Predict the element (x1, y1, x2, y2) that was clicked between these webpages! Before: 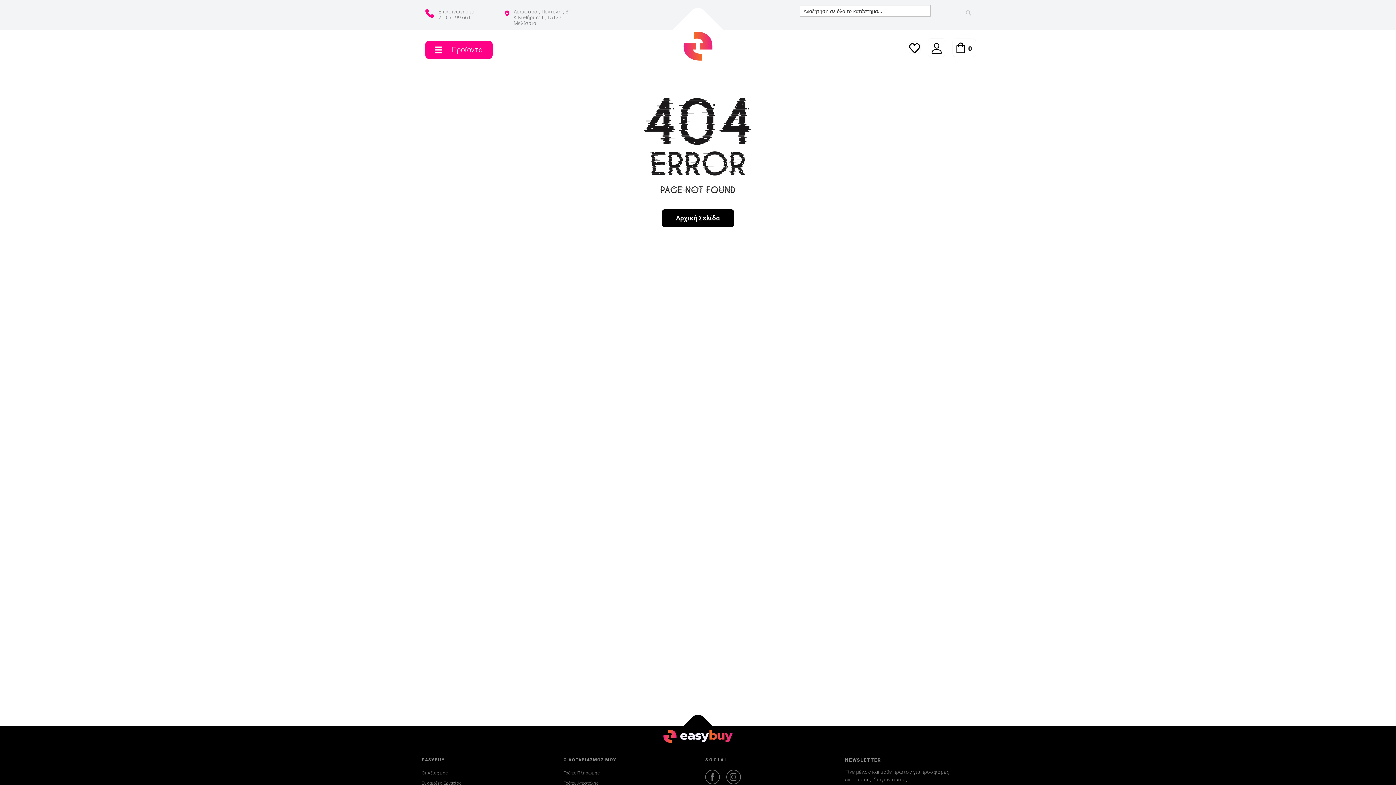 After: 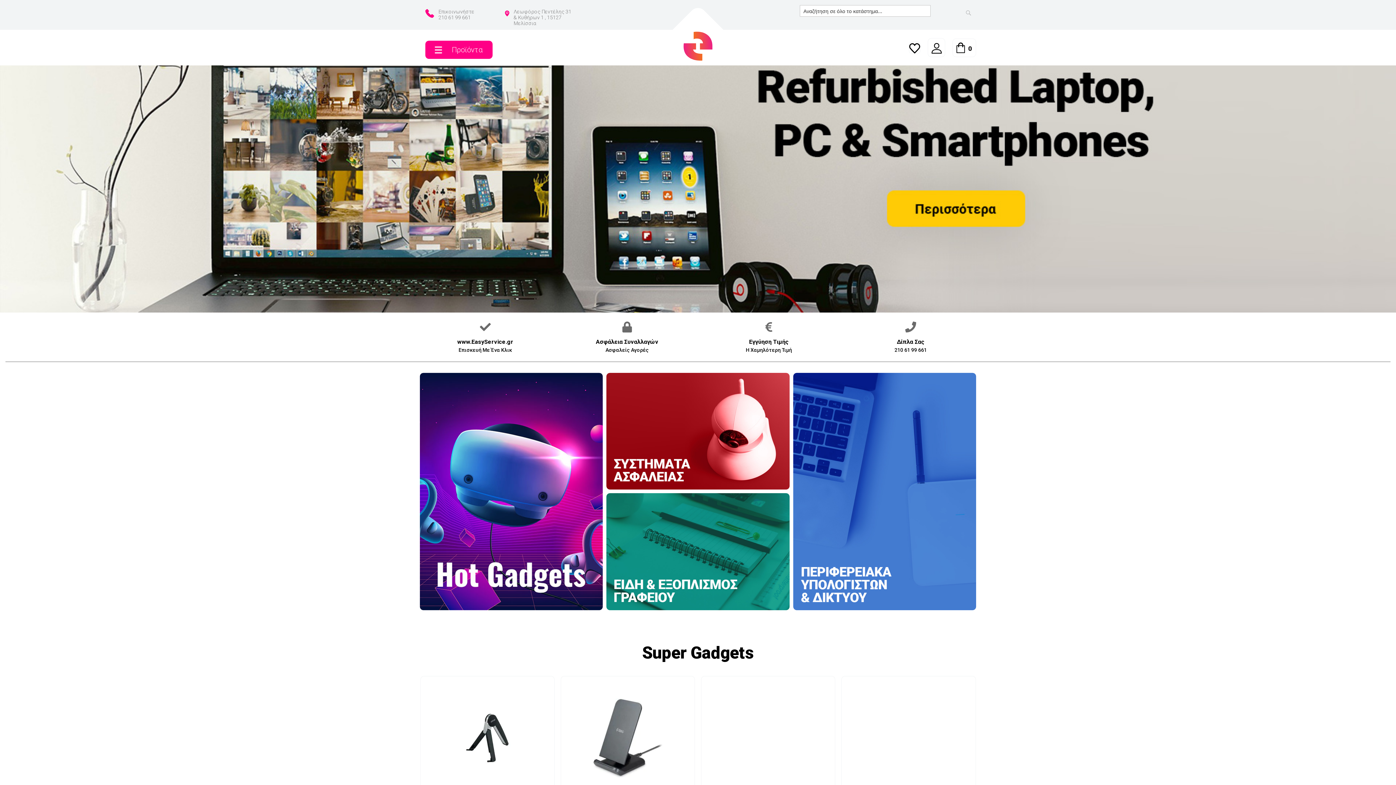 Action: label: store logo bbox: (680, 13, 715, 63)